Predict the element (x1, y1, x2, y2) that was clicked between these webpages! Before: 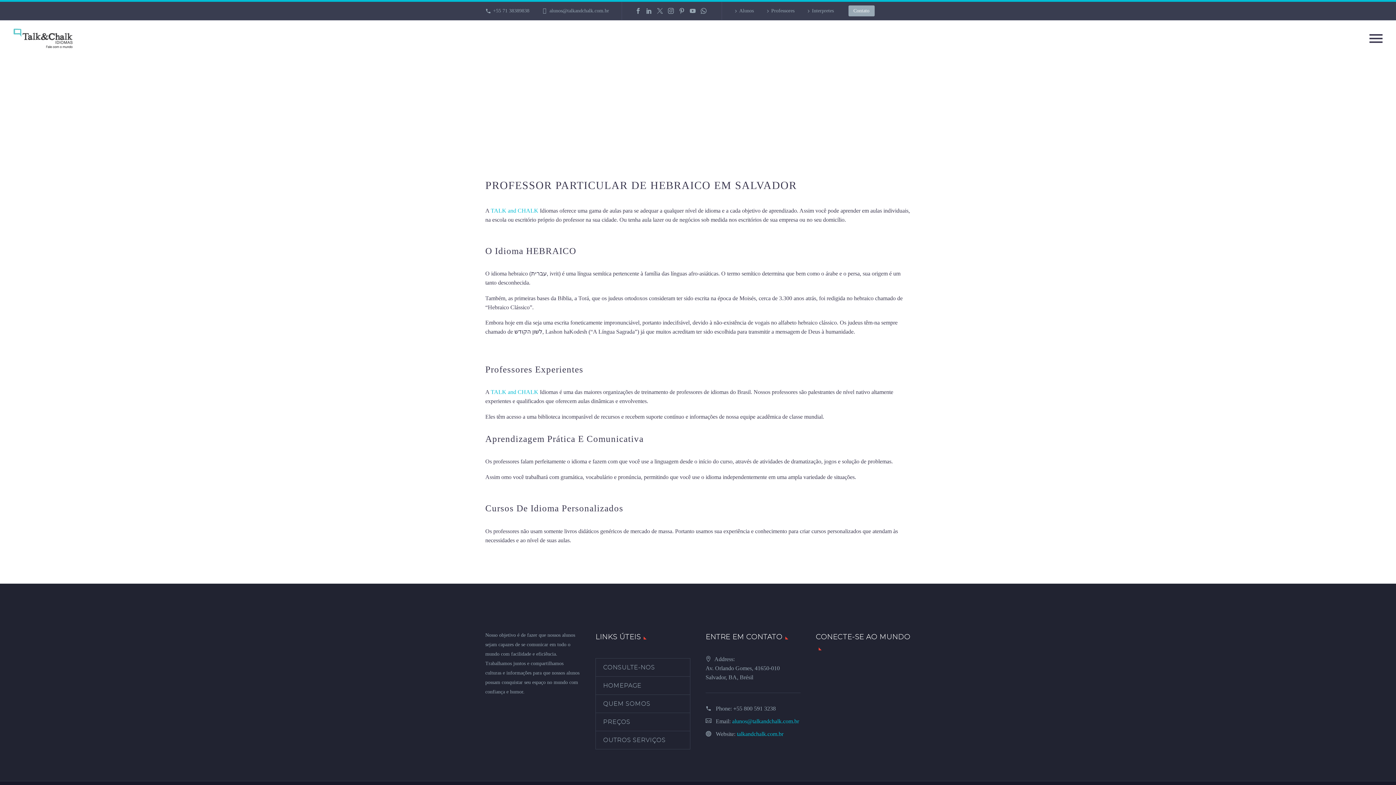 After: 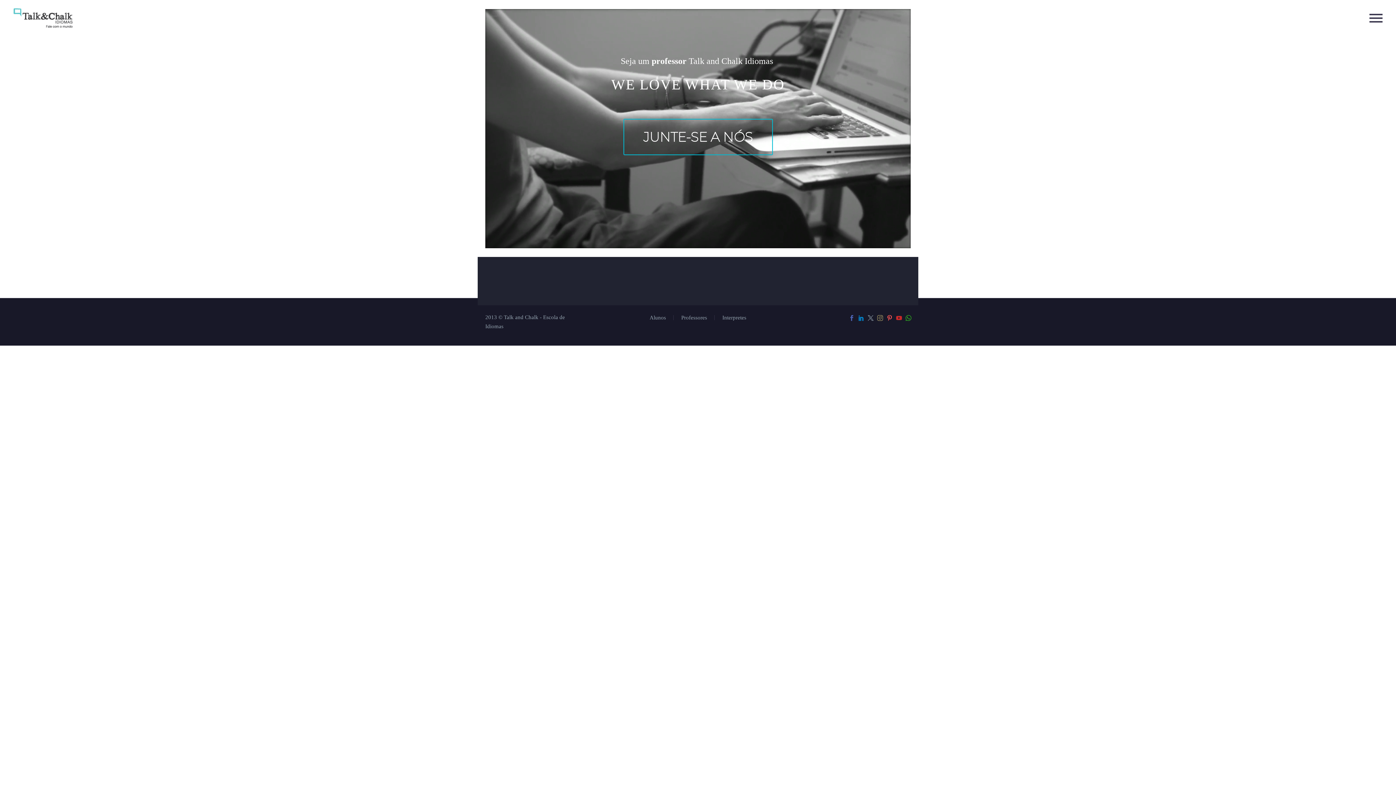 Action: bbox: (764, 5, 794, 16) label: Professores